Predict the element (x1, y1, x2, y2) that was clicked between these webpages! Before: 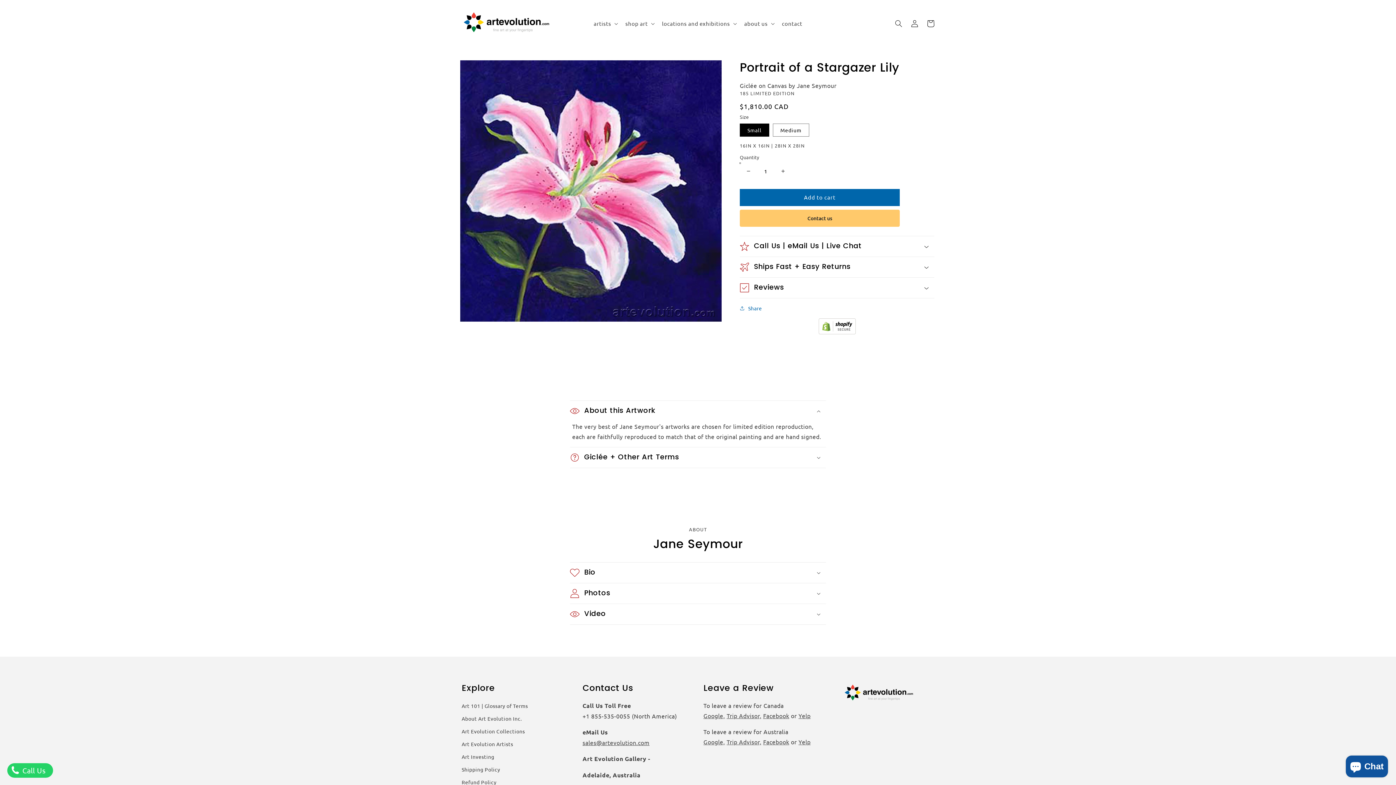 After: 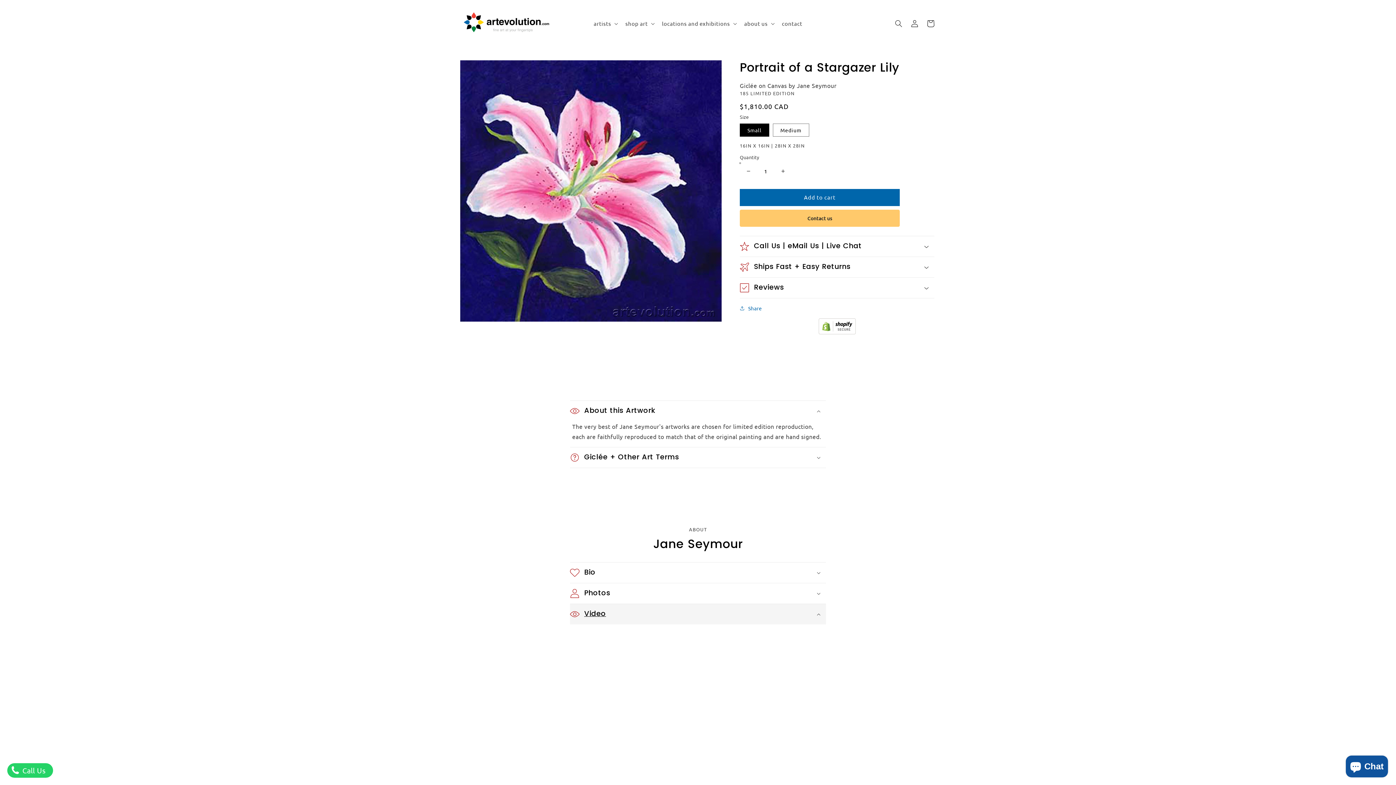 Action: bbox: (570, 604, 826, 624) label: Video